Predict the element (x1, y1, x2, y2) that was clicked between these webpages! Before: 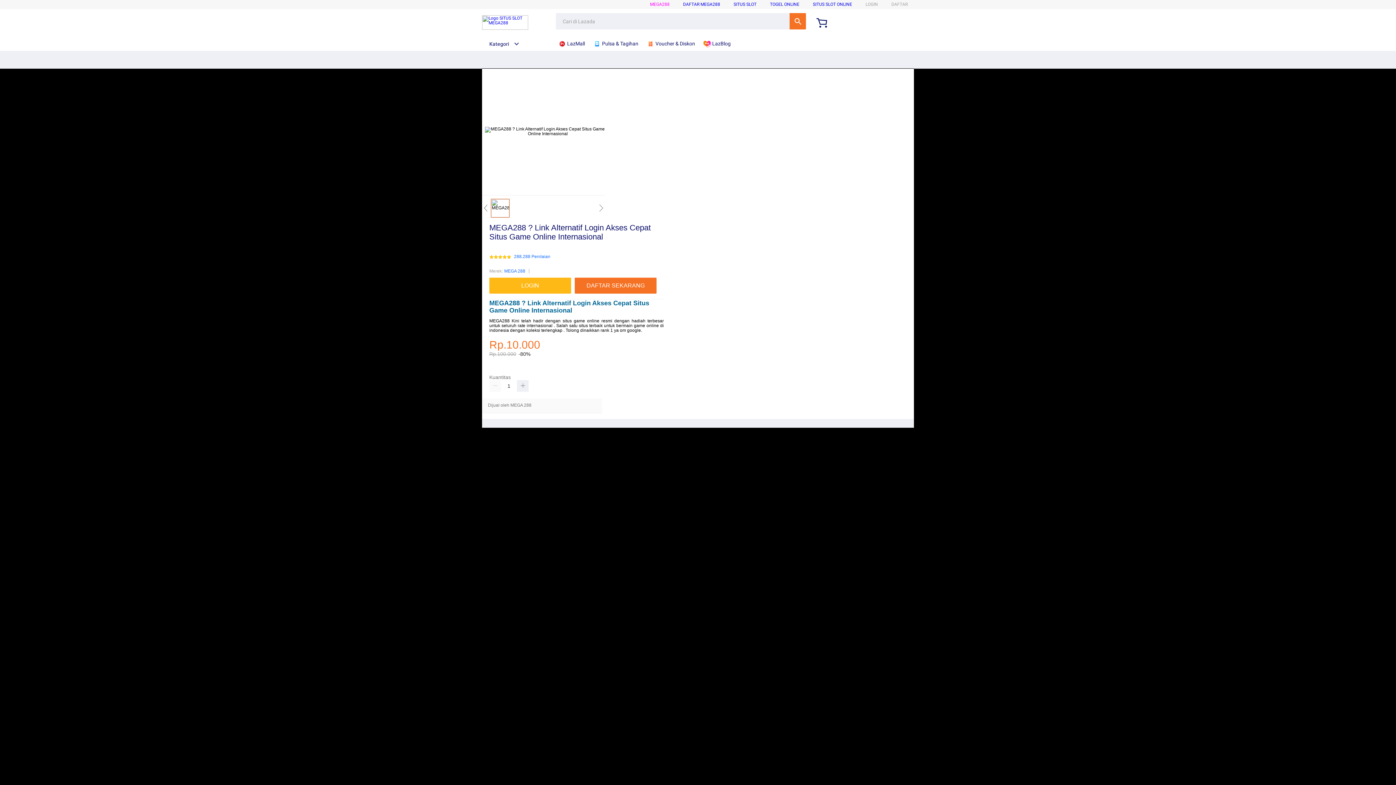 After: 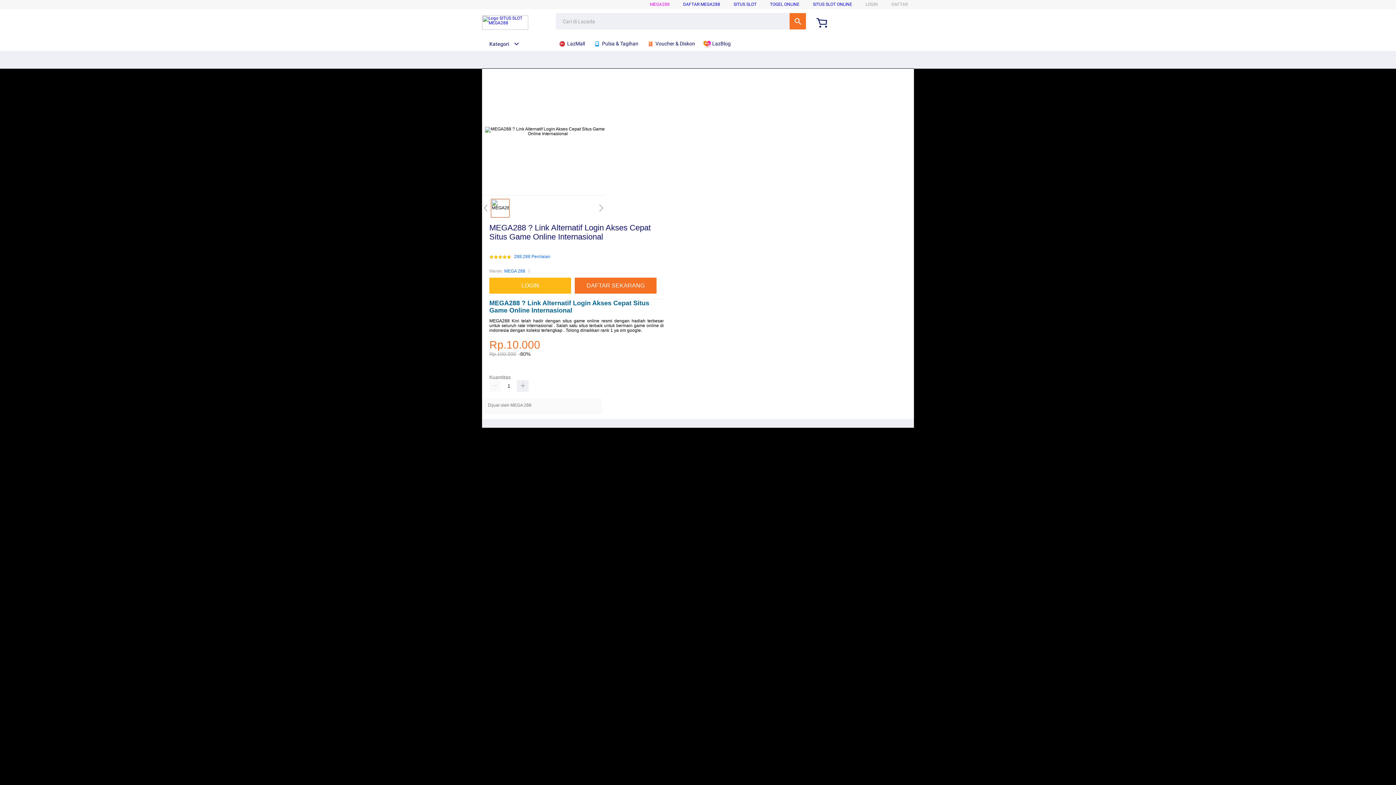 Action: bbox: (703, 36, 734, 50) label:  LazBlog